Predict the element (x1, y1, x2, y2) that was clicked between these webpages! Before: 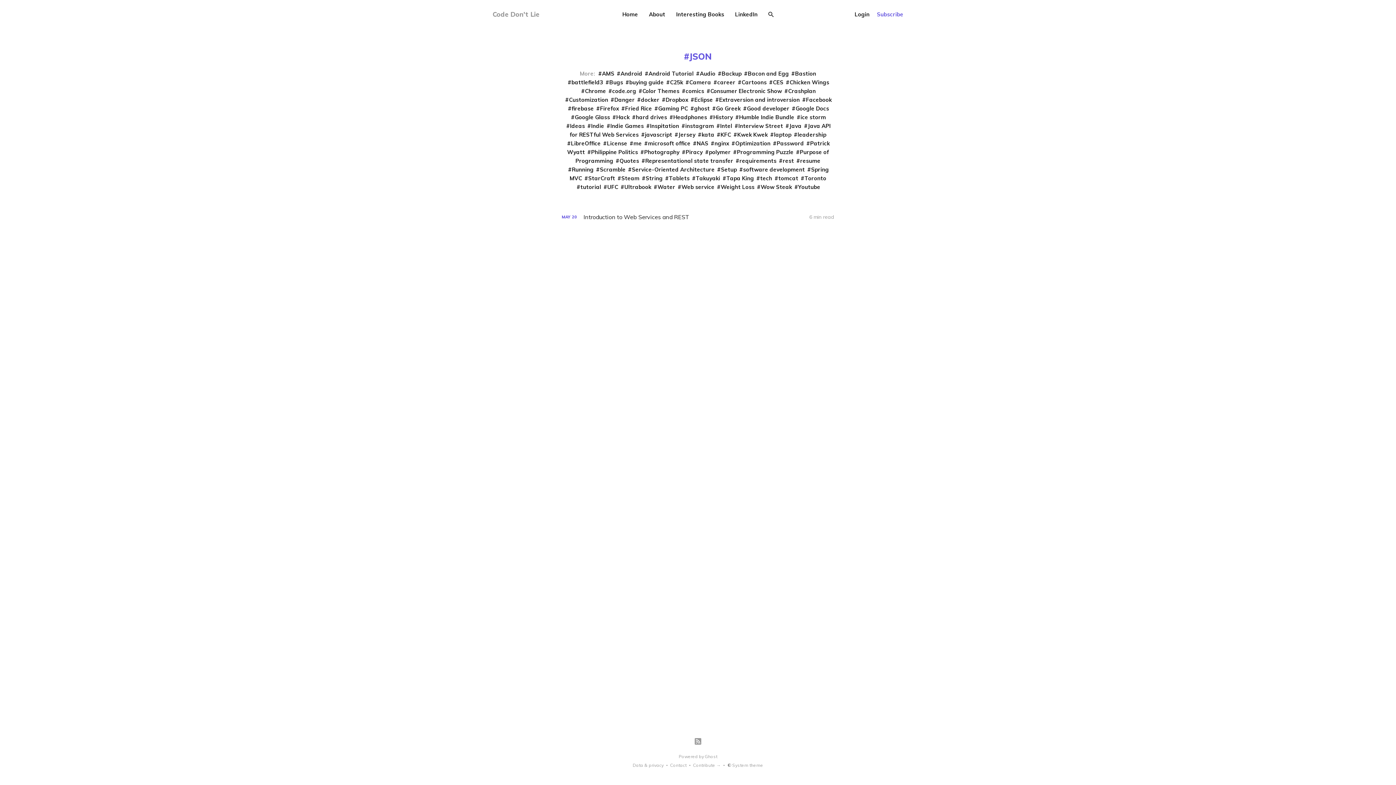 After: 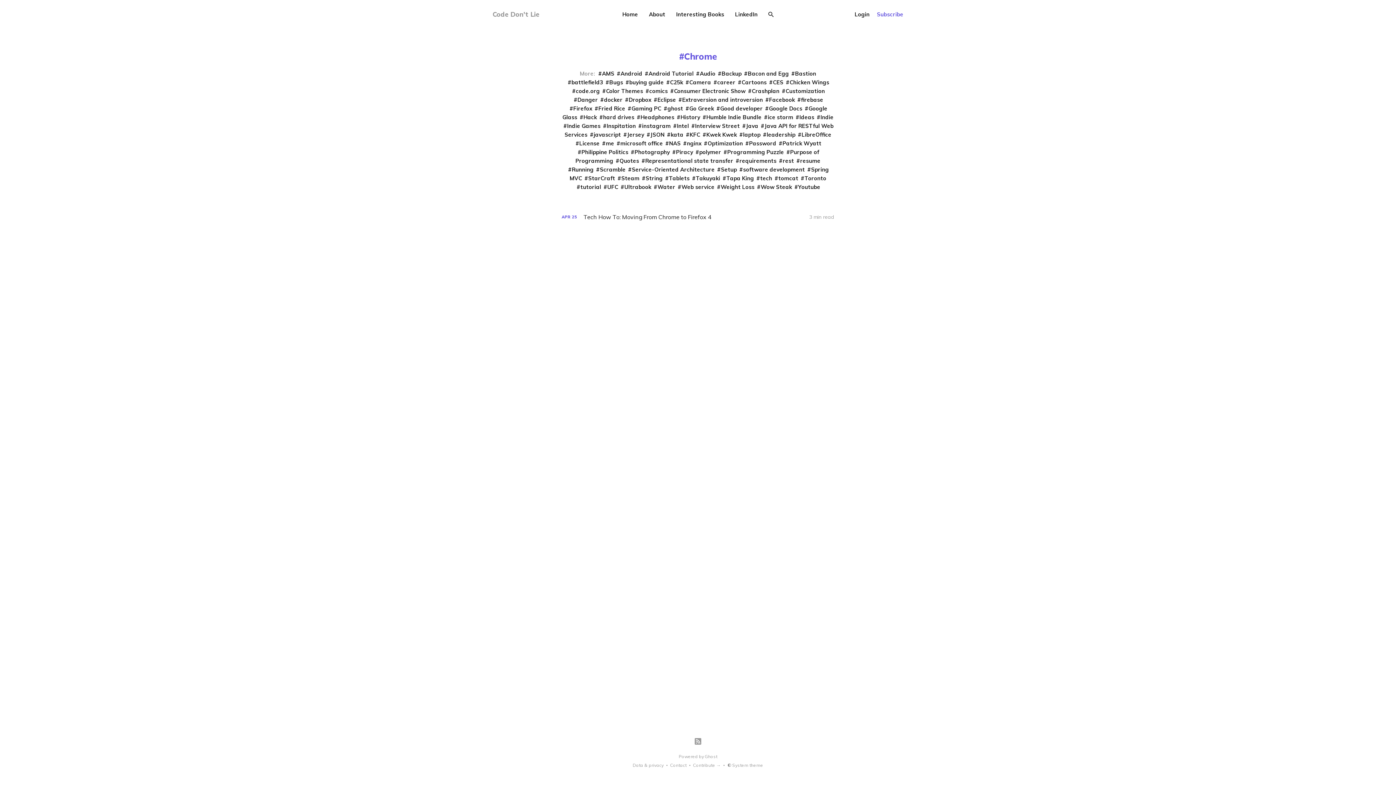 Action: bbox: (581, 87, 606, 94) label: Chrome